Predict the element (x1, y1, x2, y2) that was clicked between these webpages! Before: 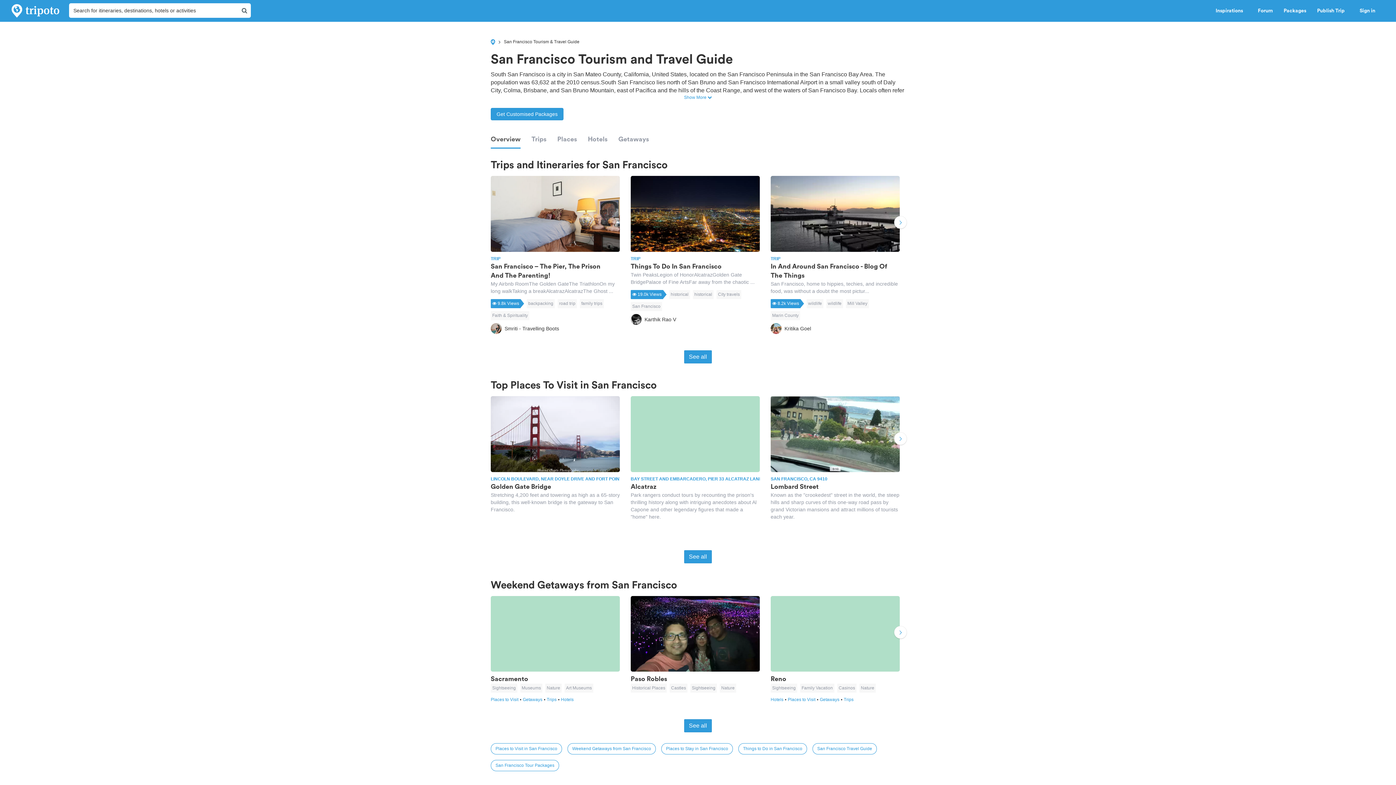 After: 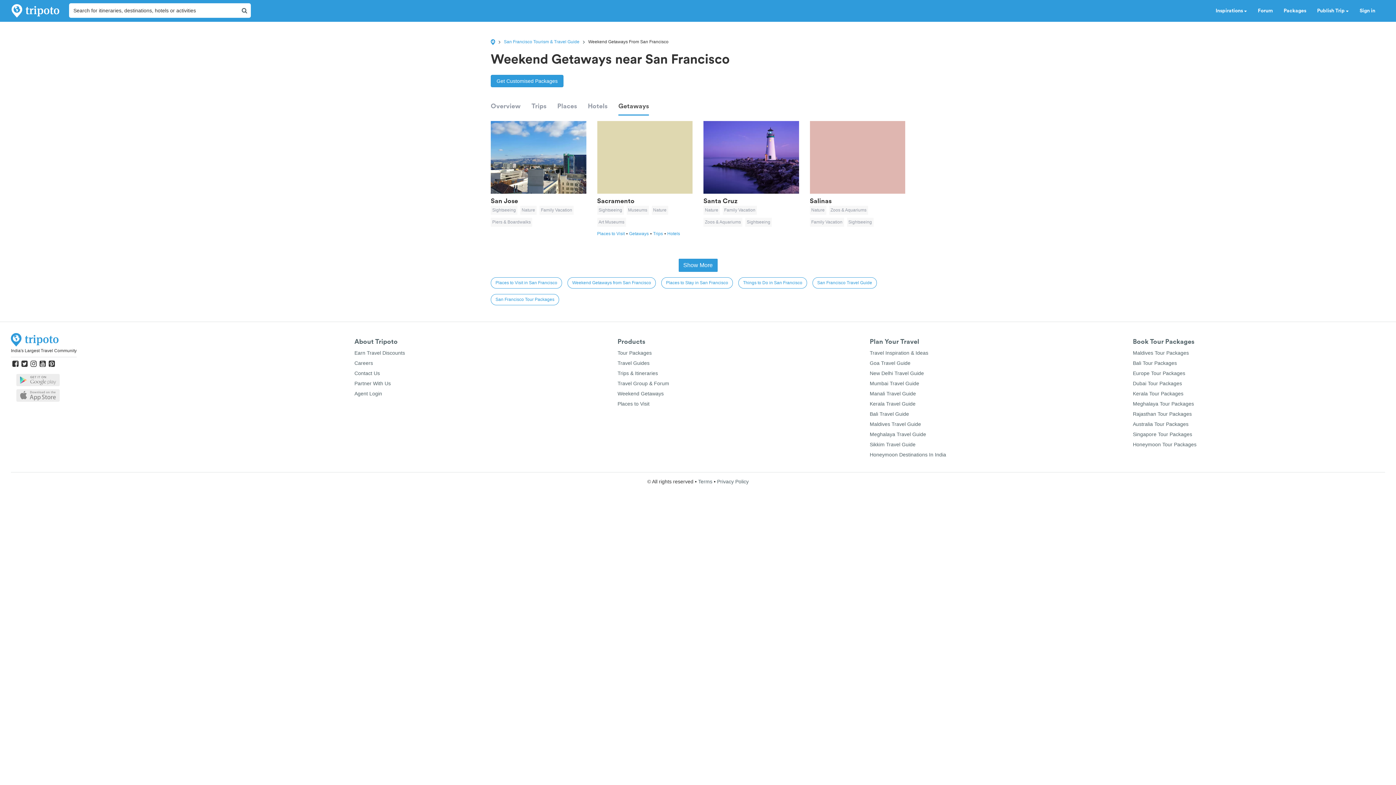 Action: bbox: (567, 743, 656, 755) label: Weekend Getaways from San Francisco